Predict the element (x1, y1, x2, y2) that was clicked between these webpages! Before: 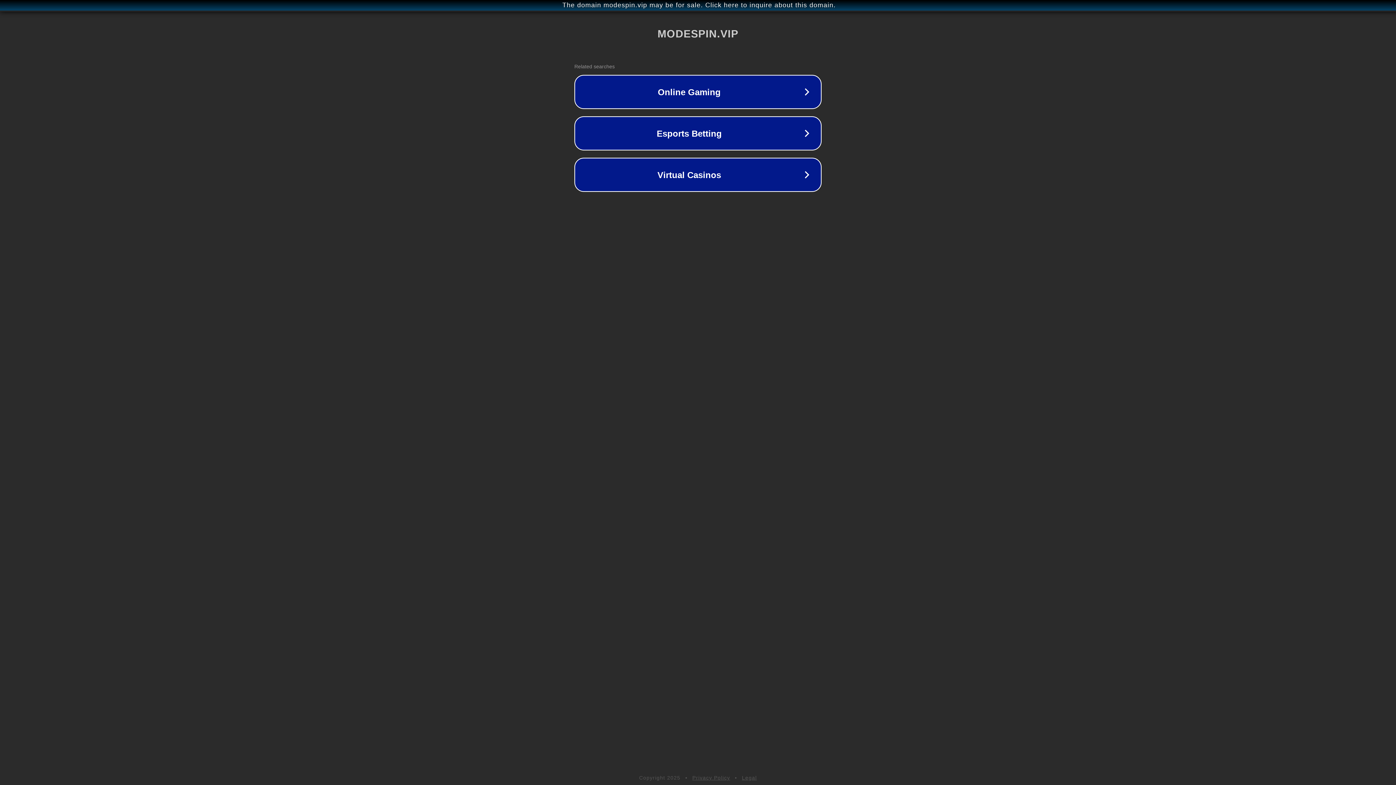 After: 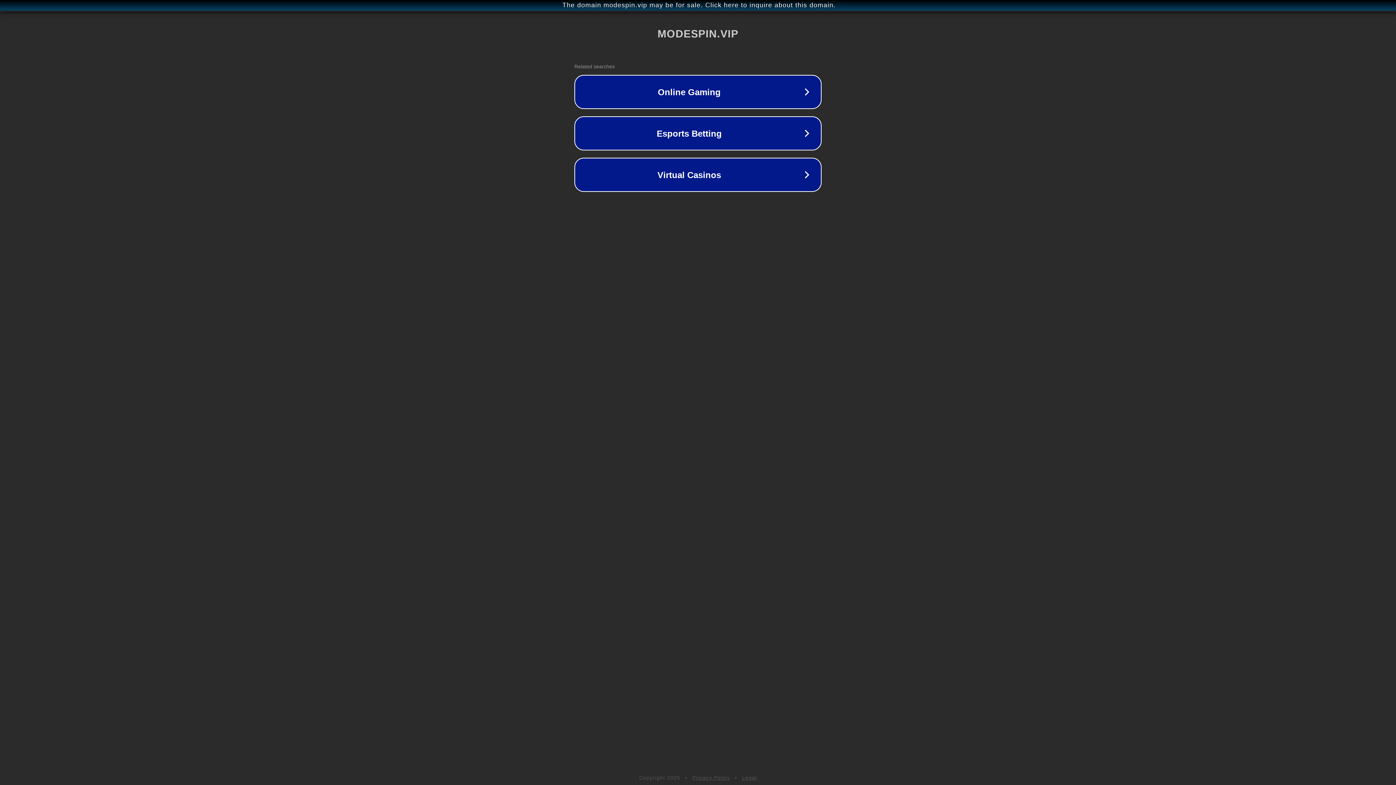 Action: label: Privacy Policy bbox: (692, 775, 730, 781)